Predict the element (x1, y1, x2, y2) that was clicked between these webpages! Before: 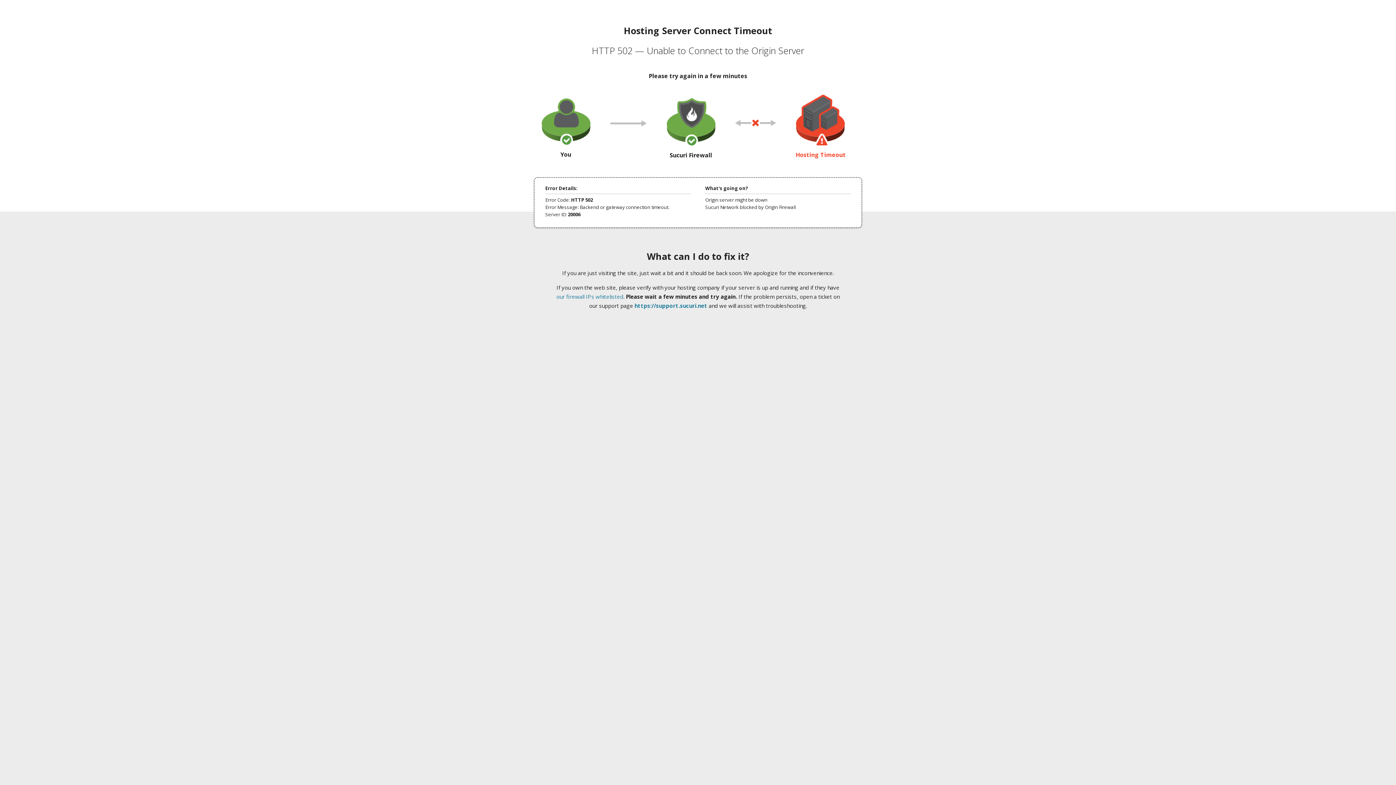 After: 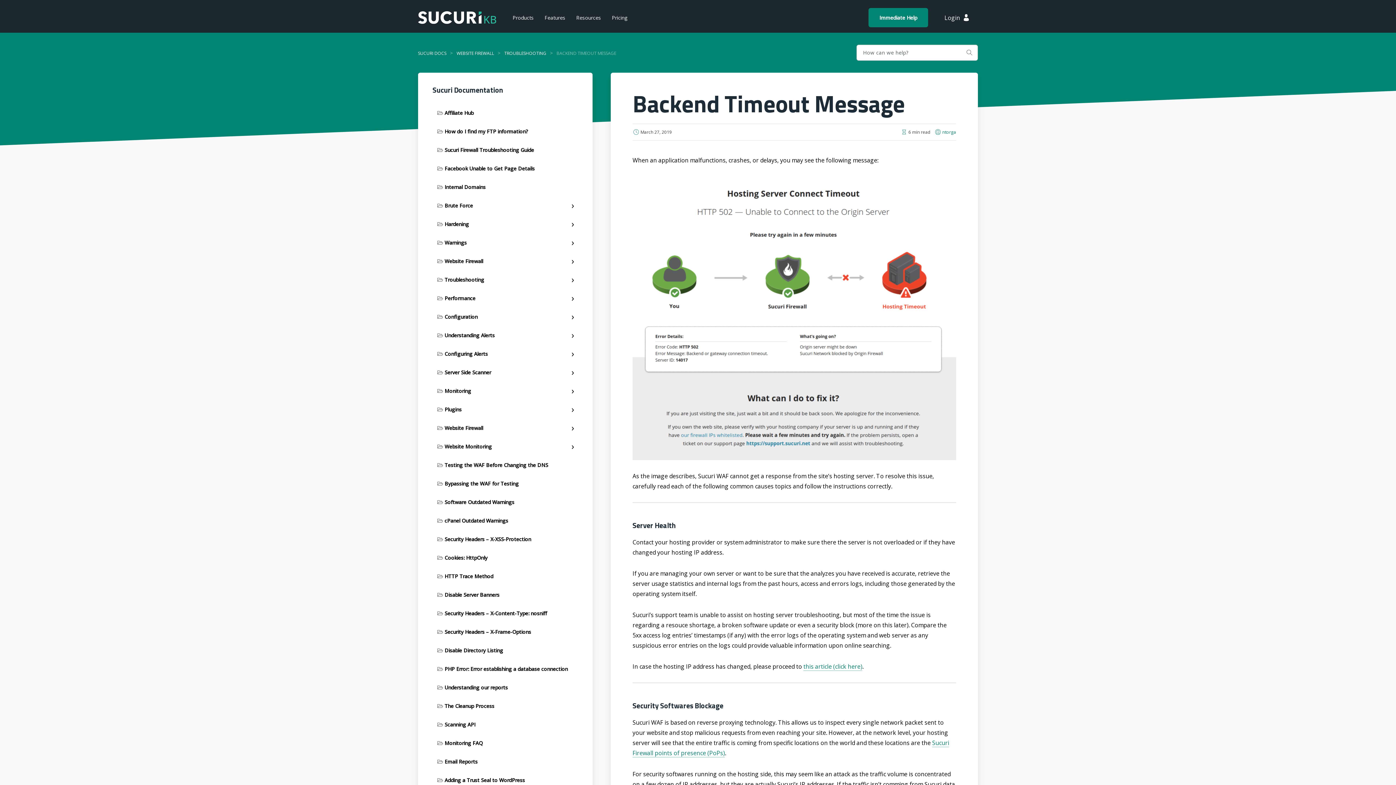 Action: bbox: (556, 293, 623, 300) label: our firewall IPs whitelisted